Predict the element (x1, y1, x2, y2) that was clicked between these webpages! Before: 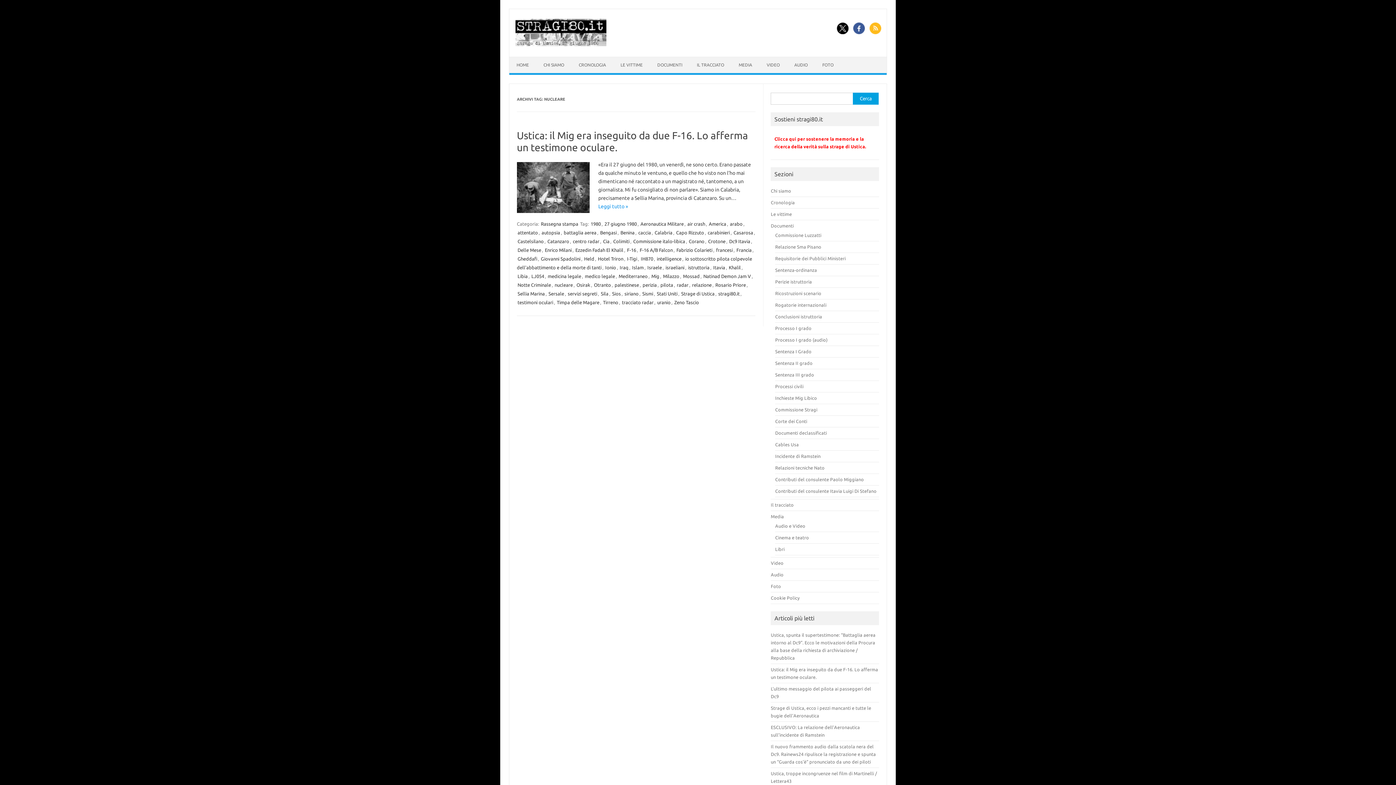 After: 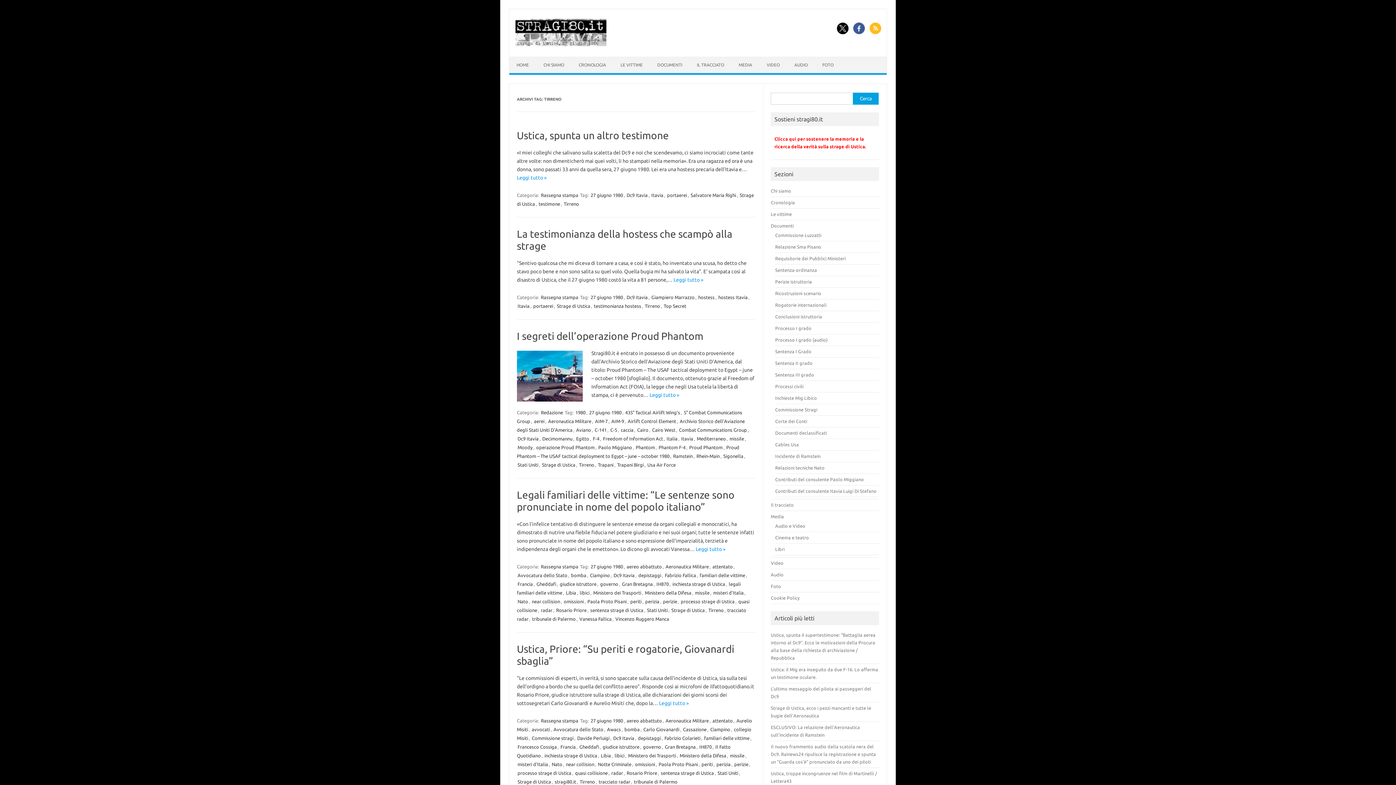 Action: label: Tirreno bbox: (602, 299, 619, 305)